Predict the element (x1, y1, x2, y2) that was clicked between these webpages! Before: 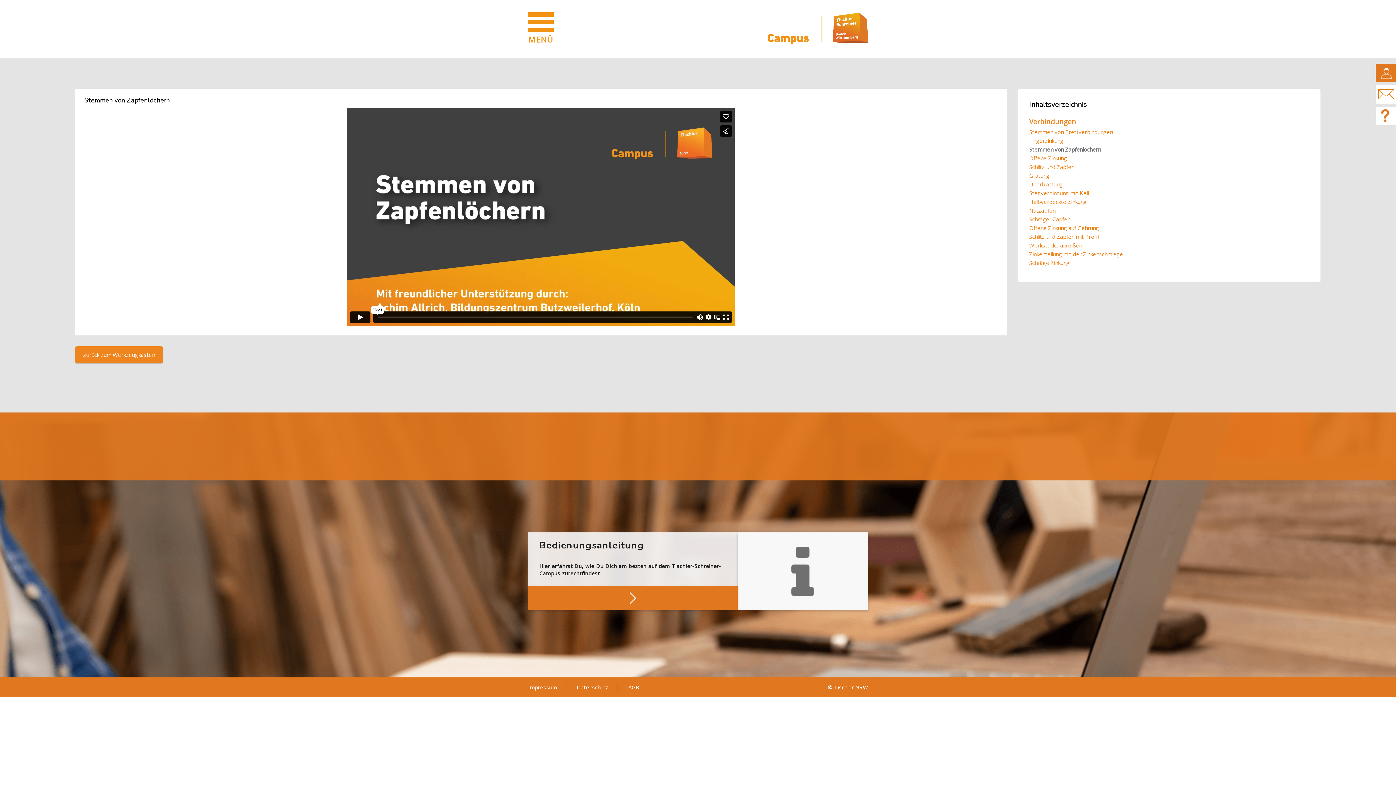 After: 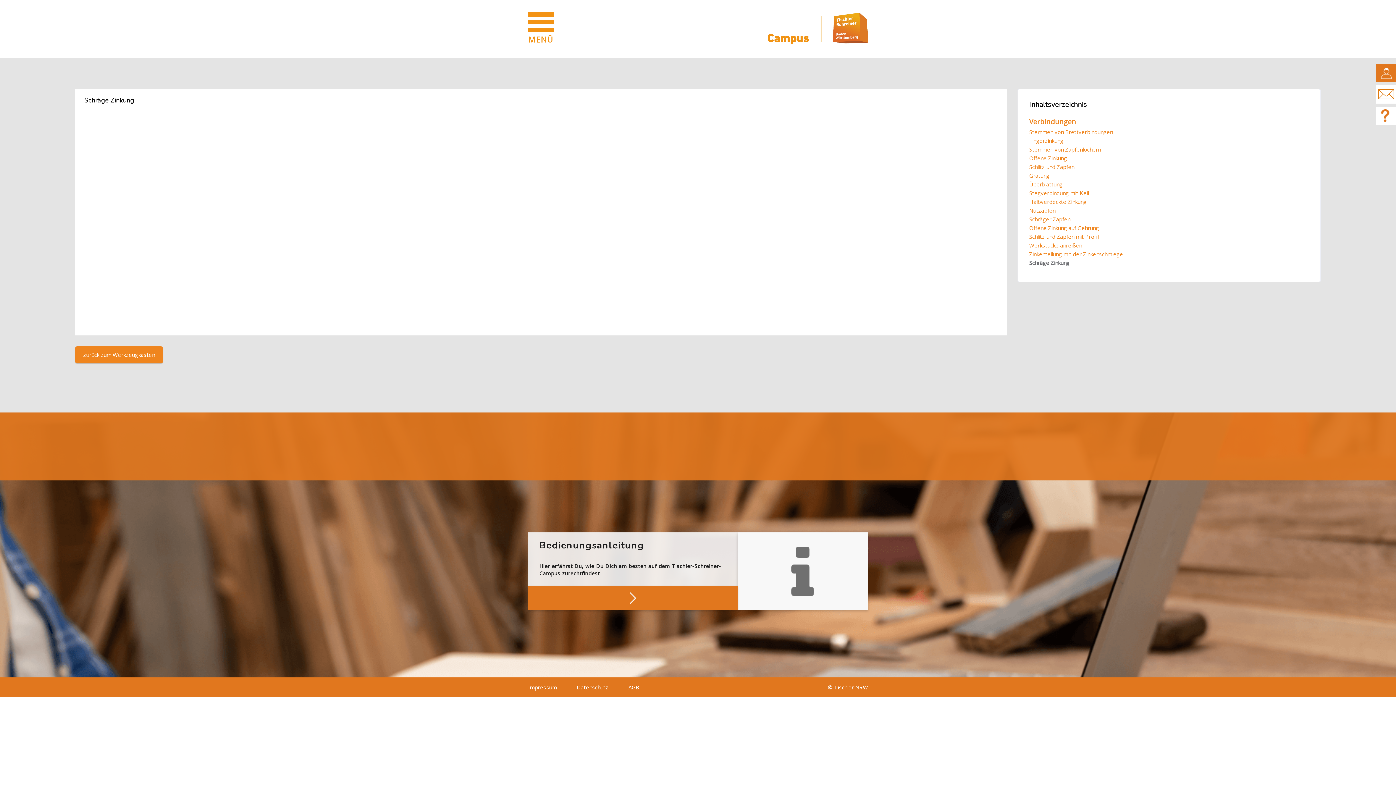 Action: bbox: (1029, 259, 1069, 266) label: Schräge Zinkung